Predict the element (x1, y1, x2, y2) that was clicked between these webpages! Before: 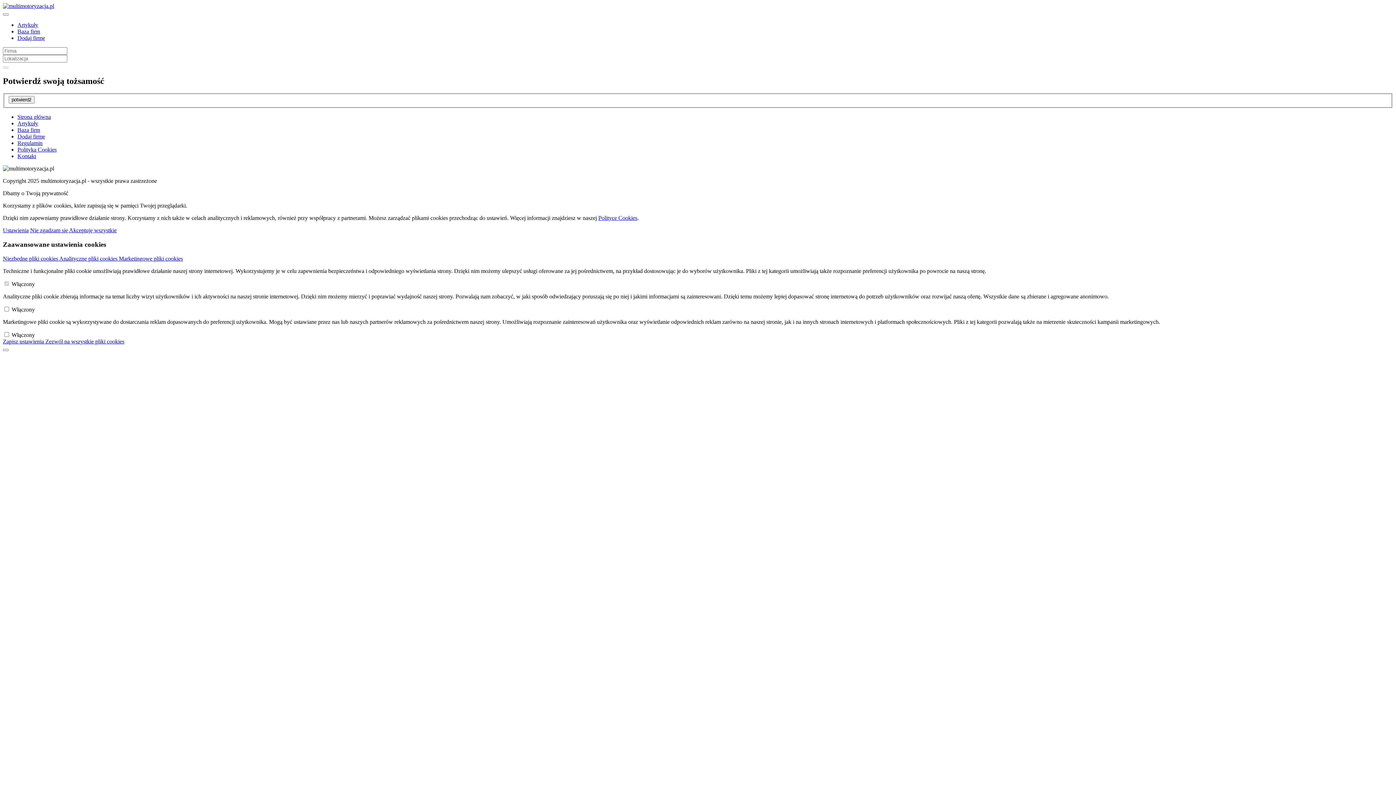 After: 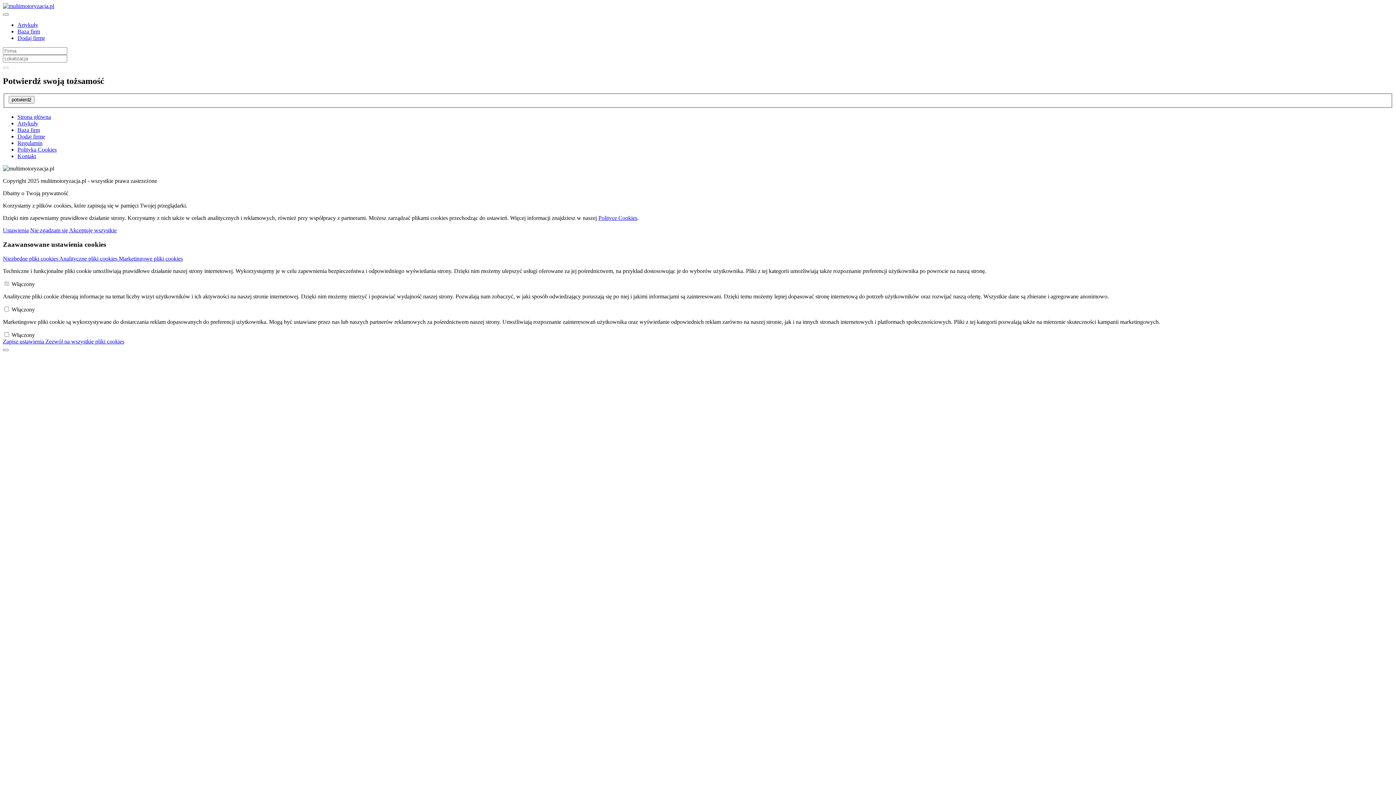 Action: bbox: (69, 227, 116, 233) label: Akceptuję wszystkie